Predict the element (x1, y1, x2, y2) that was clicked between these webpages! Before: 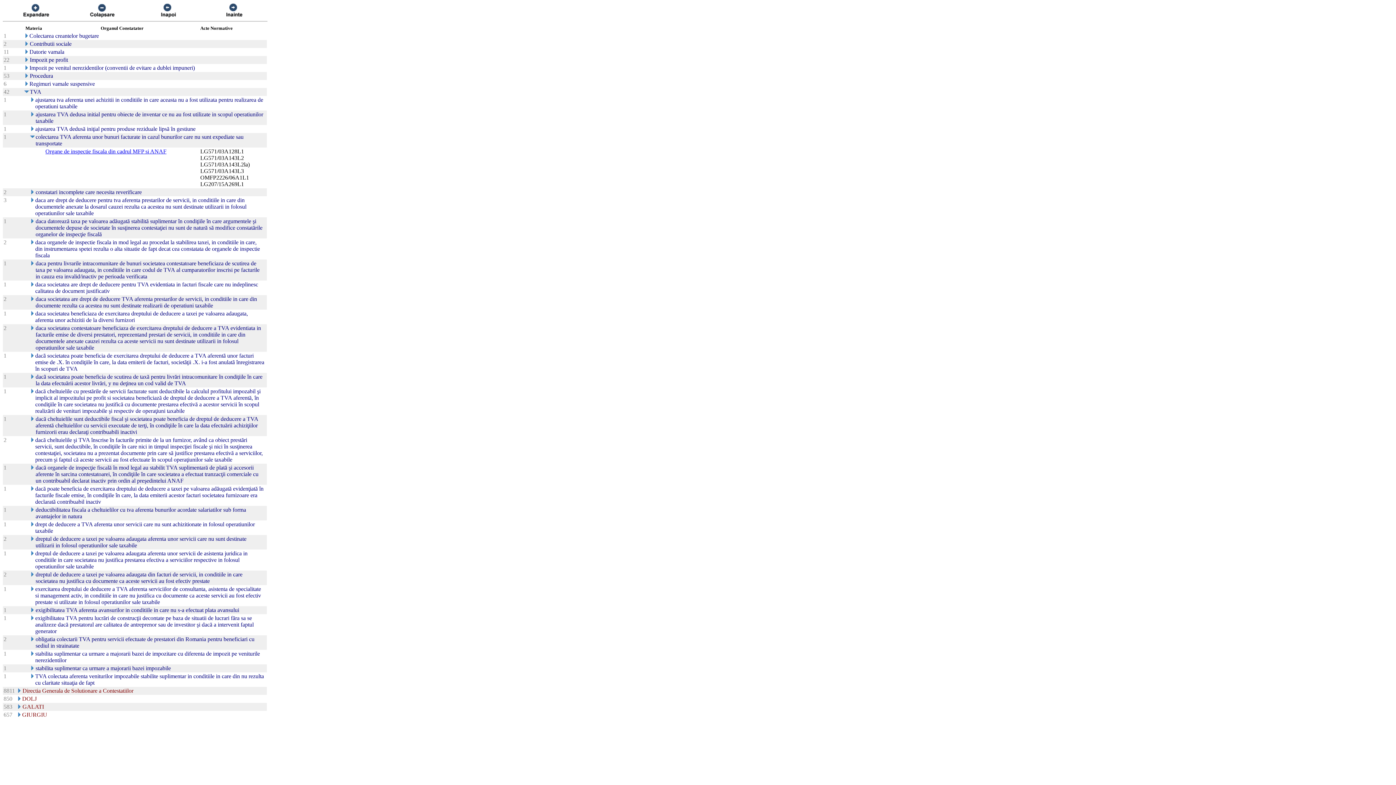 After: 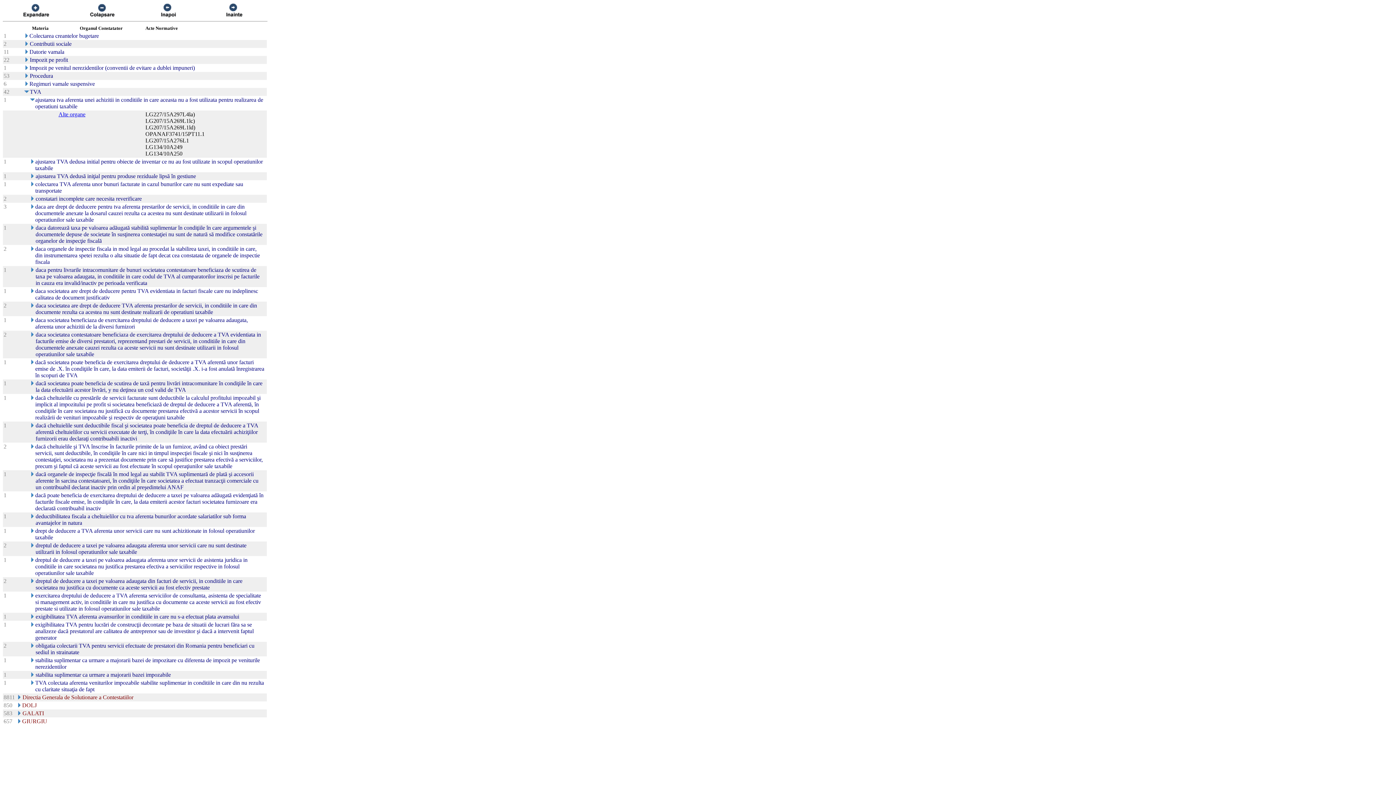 Action: bbox: (29, 97, 35, 103)